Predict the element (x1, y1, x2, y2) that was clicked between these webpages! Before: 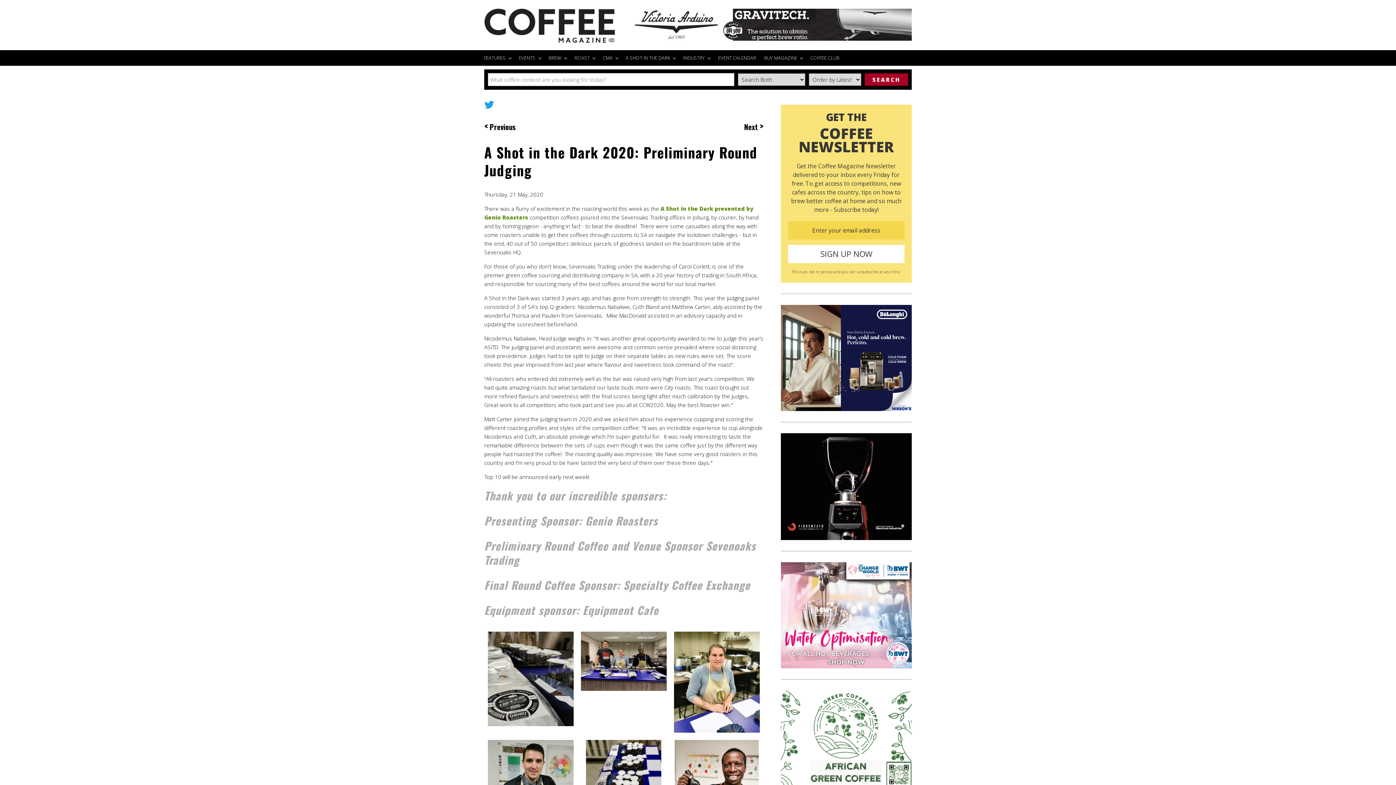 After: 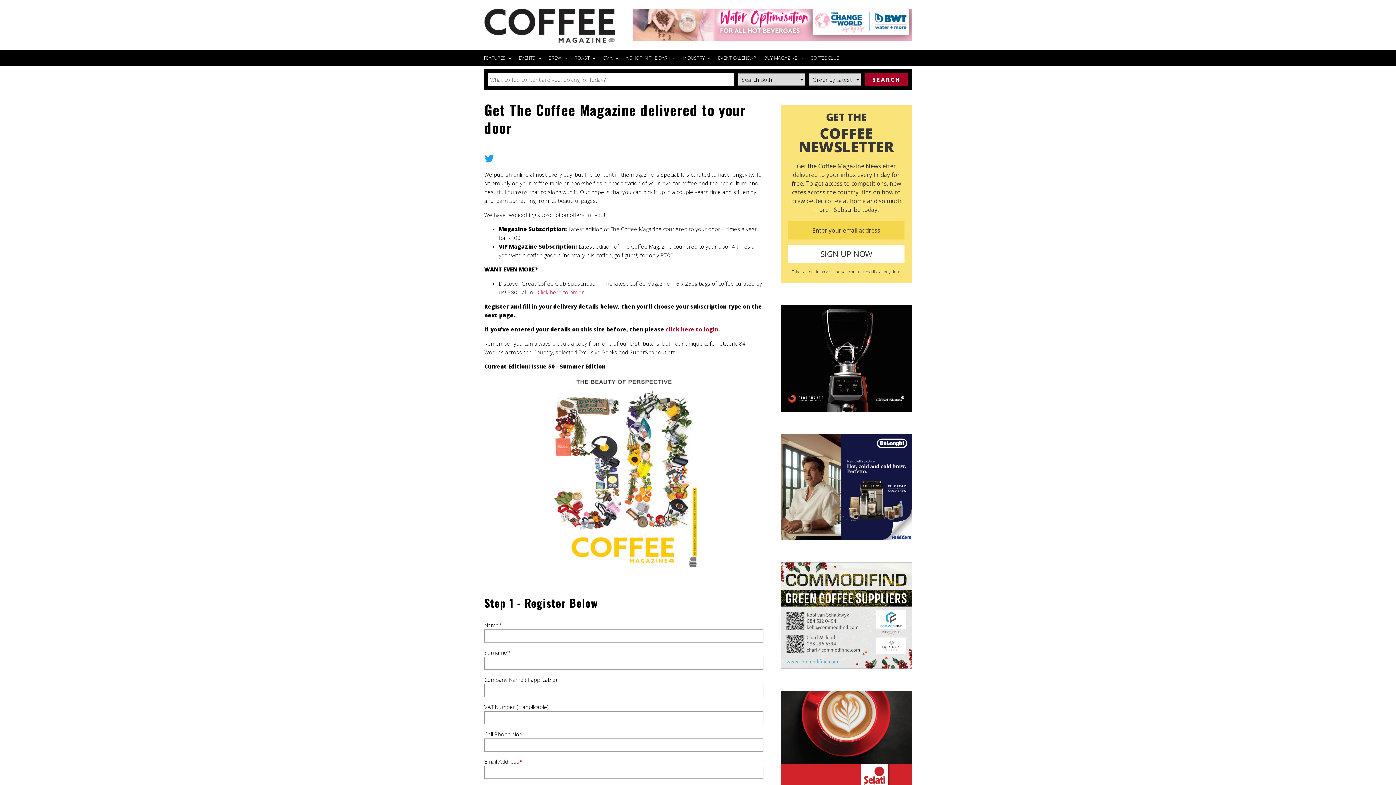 Action: bbox: (760, 50, 806, 65) label: BUY MAGAZINE